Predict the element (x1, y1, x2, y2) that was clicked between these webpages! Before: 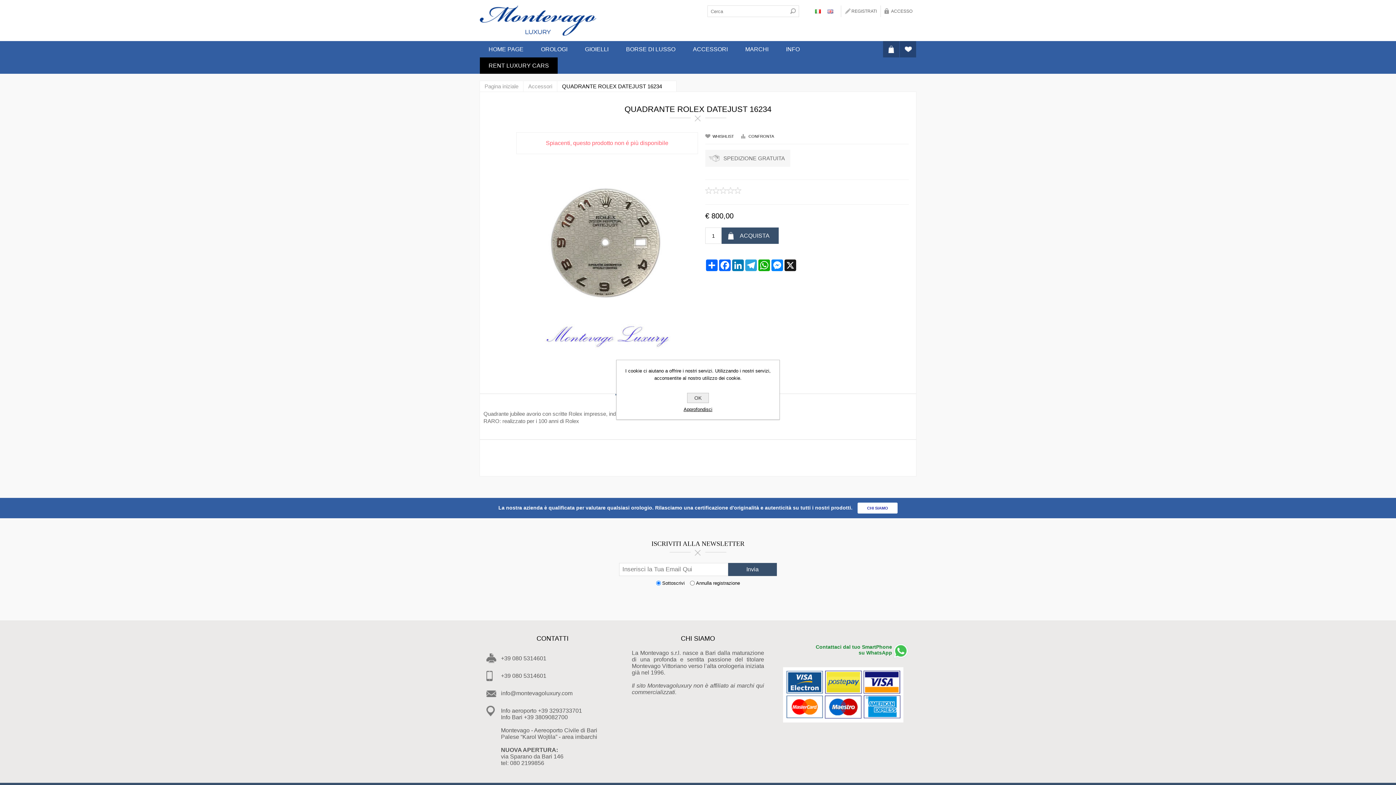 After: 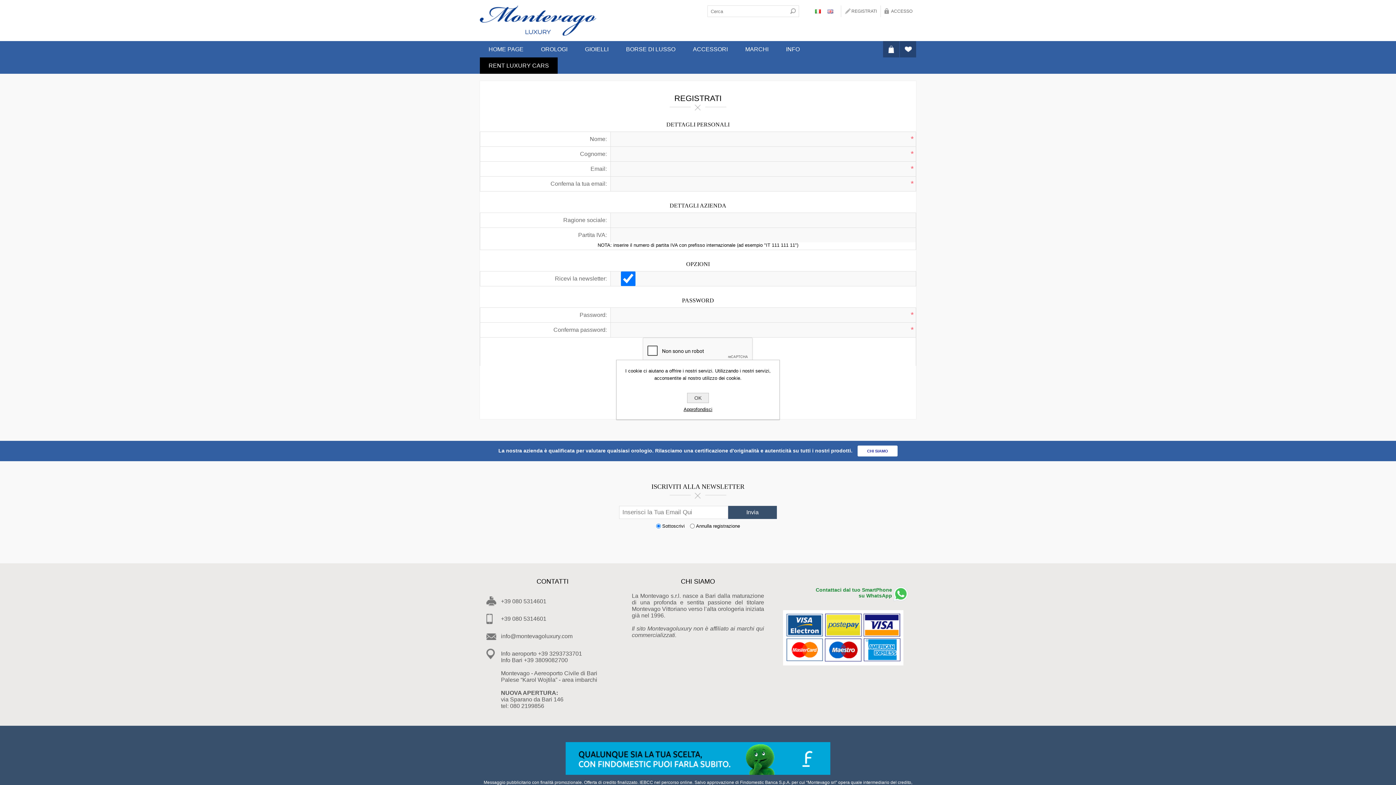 Action: bbox: (845, 5, 877, 17) label: REGISTRATI